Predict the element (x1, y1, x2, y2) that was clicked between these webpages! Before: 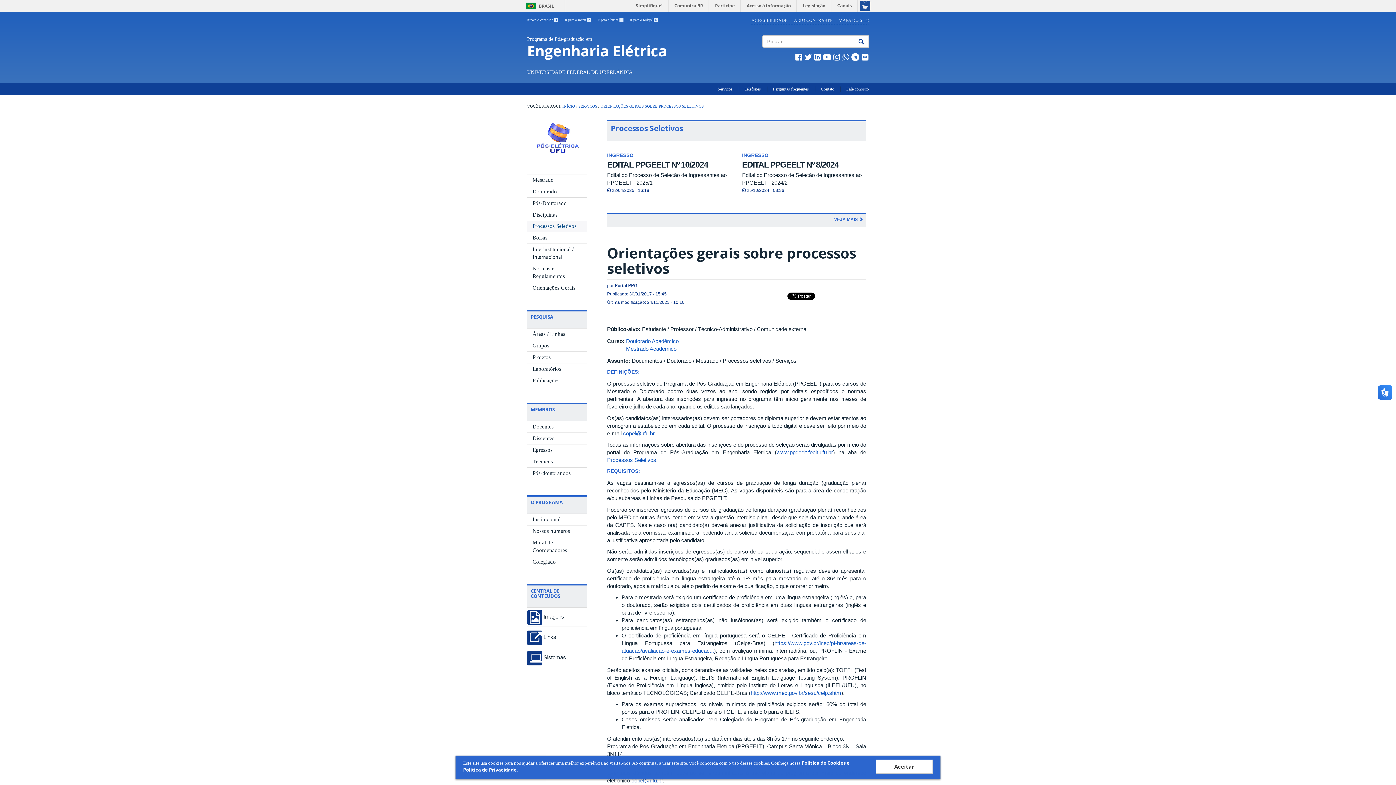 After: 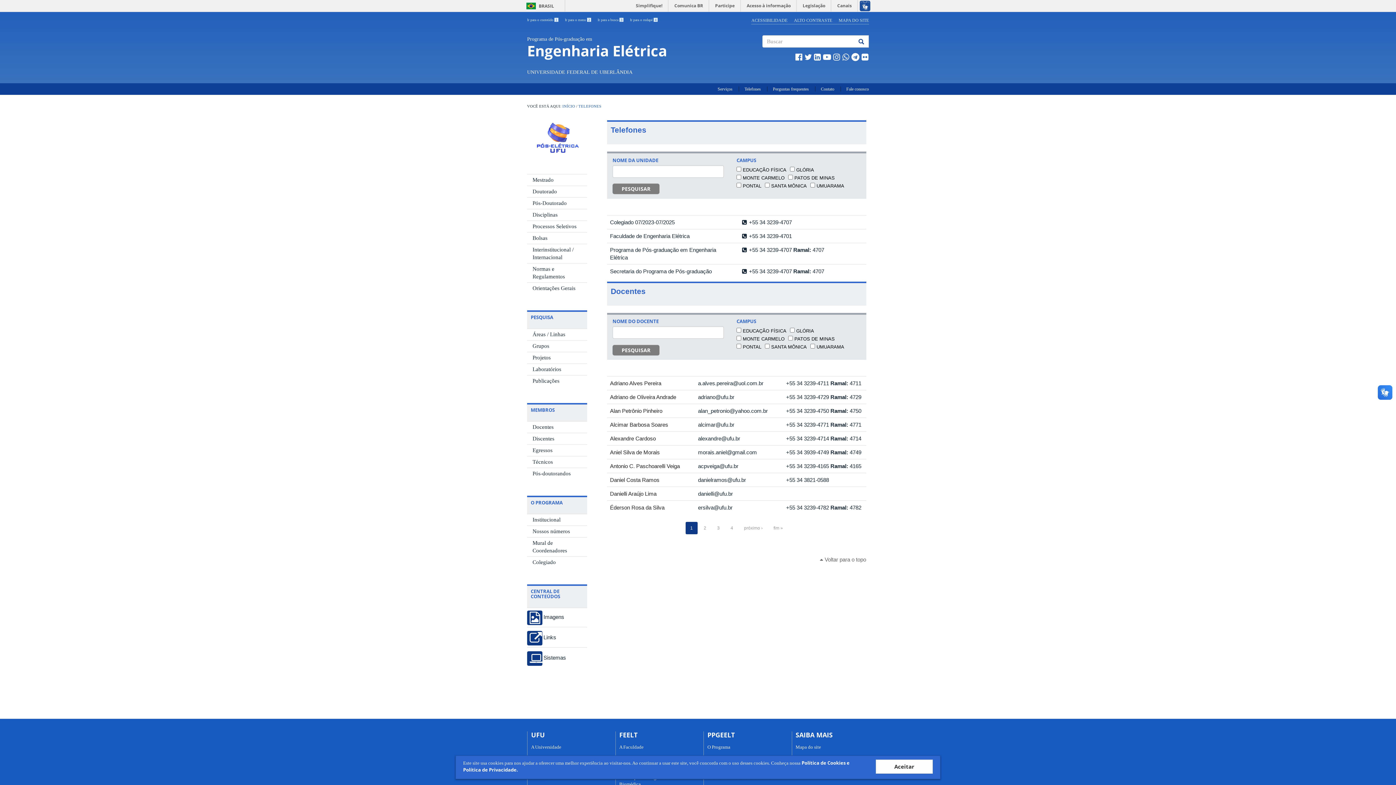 Action: label: Telefones bbox: (744, 86, 761, 91)